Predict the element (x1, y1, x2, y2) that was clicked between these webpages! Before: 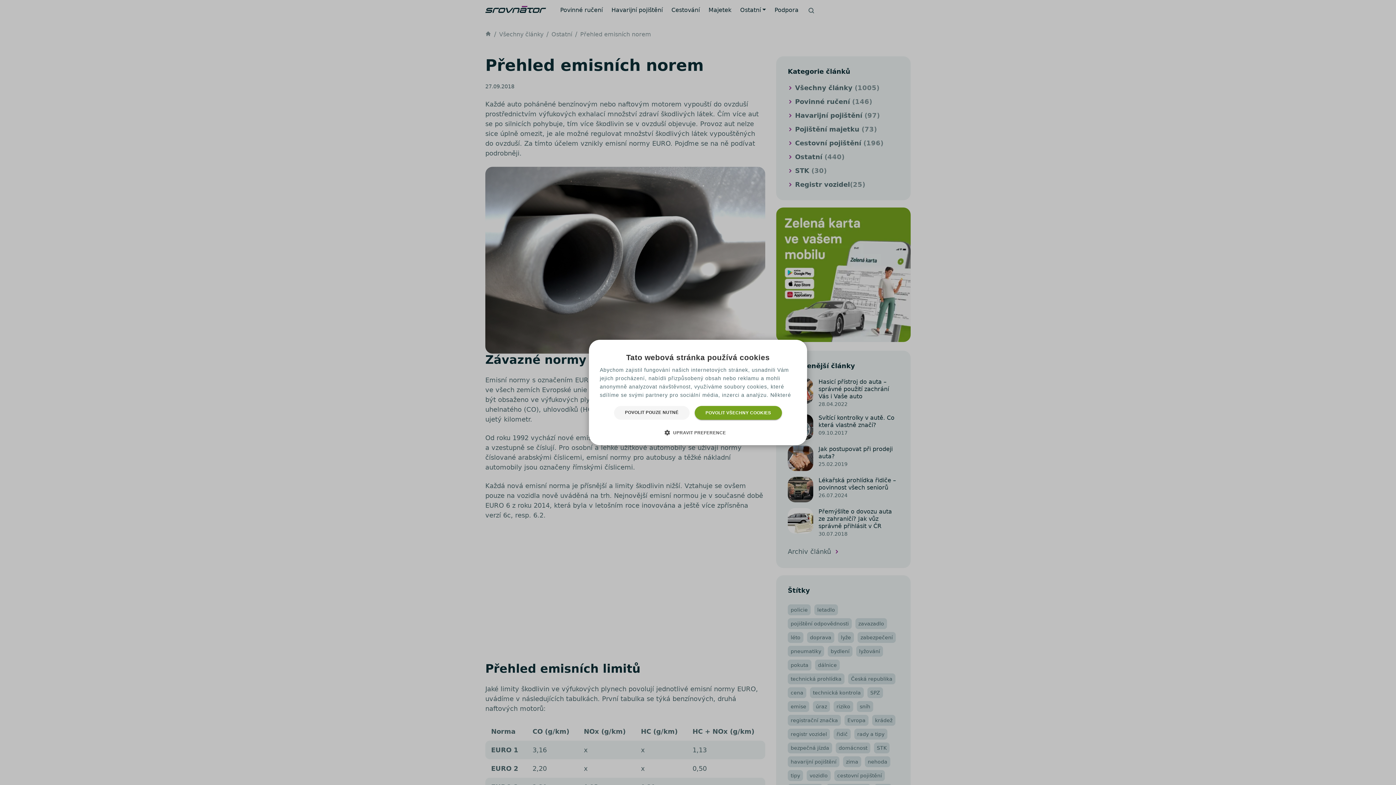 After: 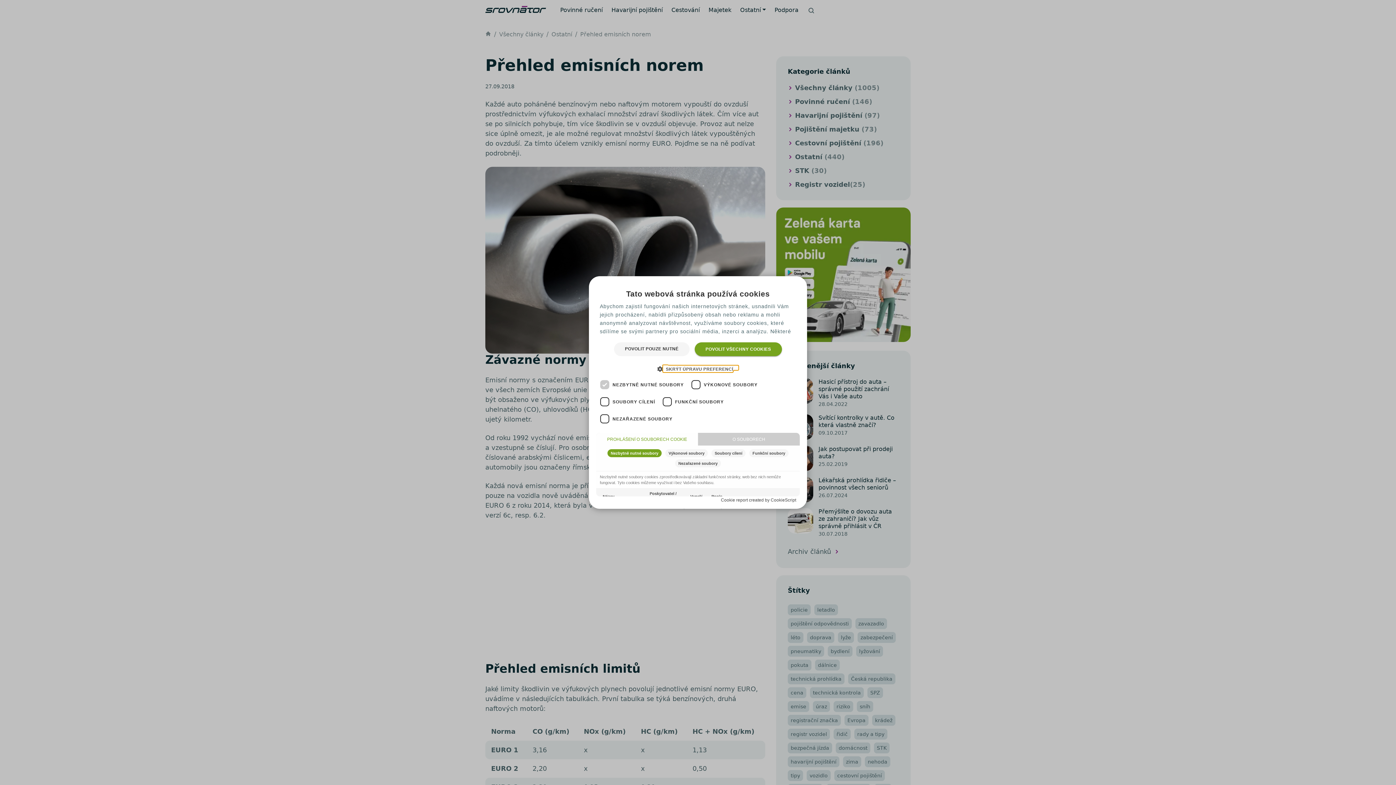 Action: bbox: (670, 429, 726, 436) label:  UPRAVIT PREFERENCE